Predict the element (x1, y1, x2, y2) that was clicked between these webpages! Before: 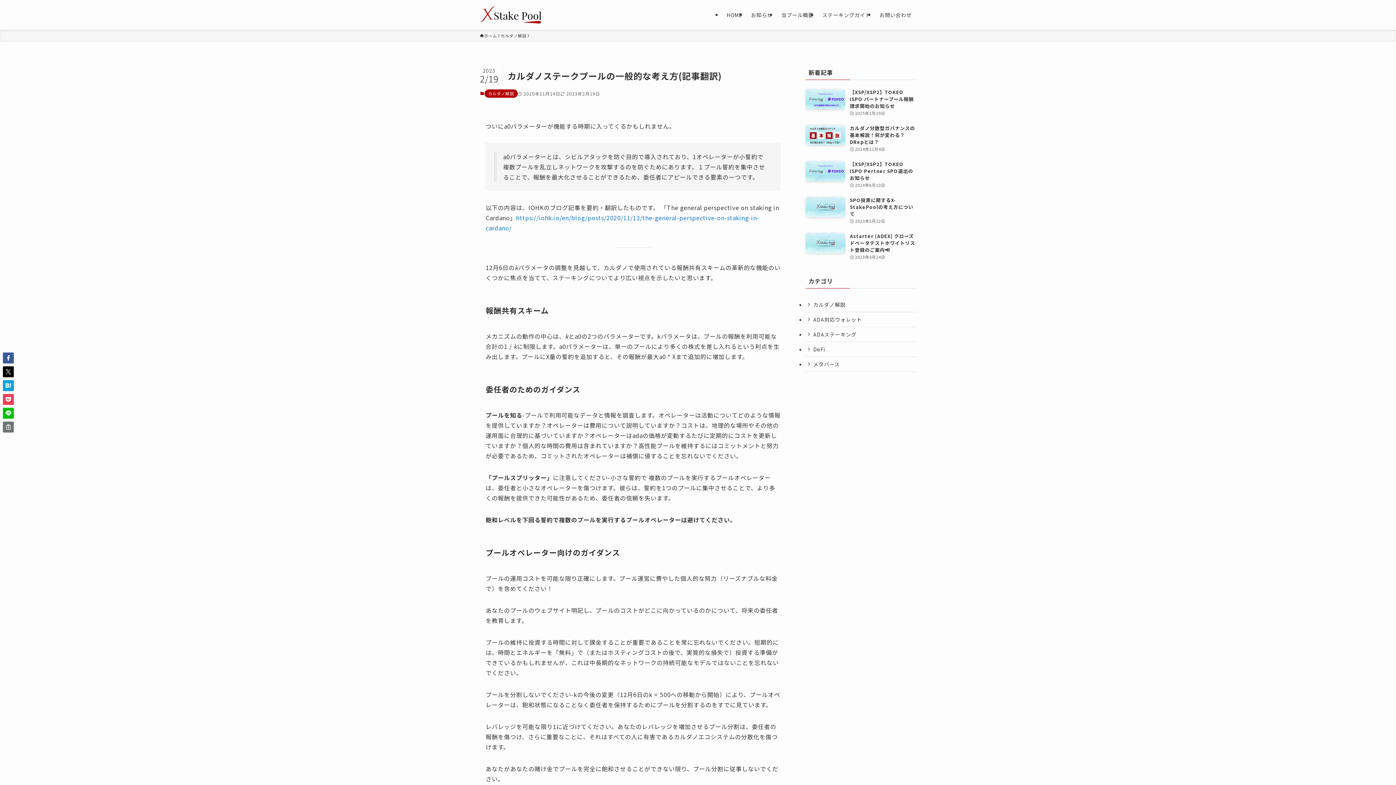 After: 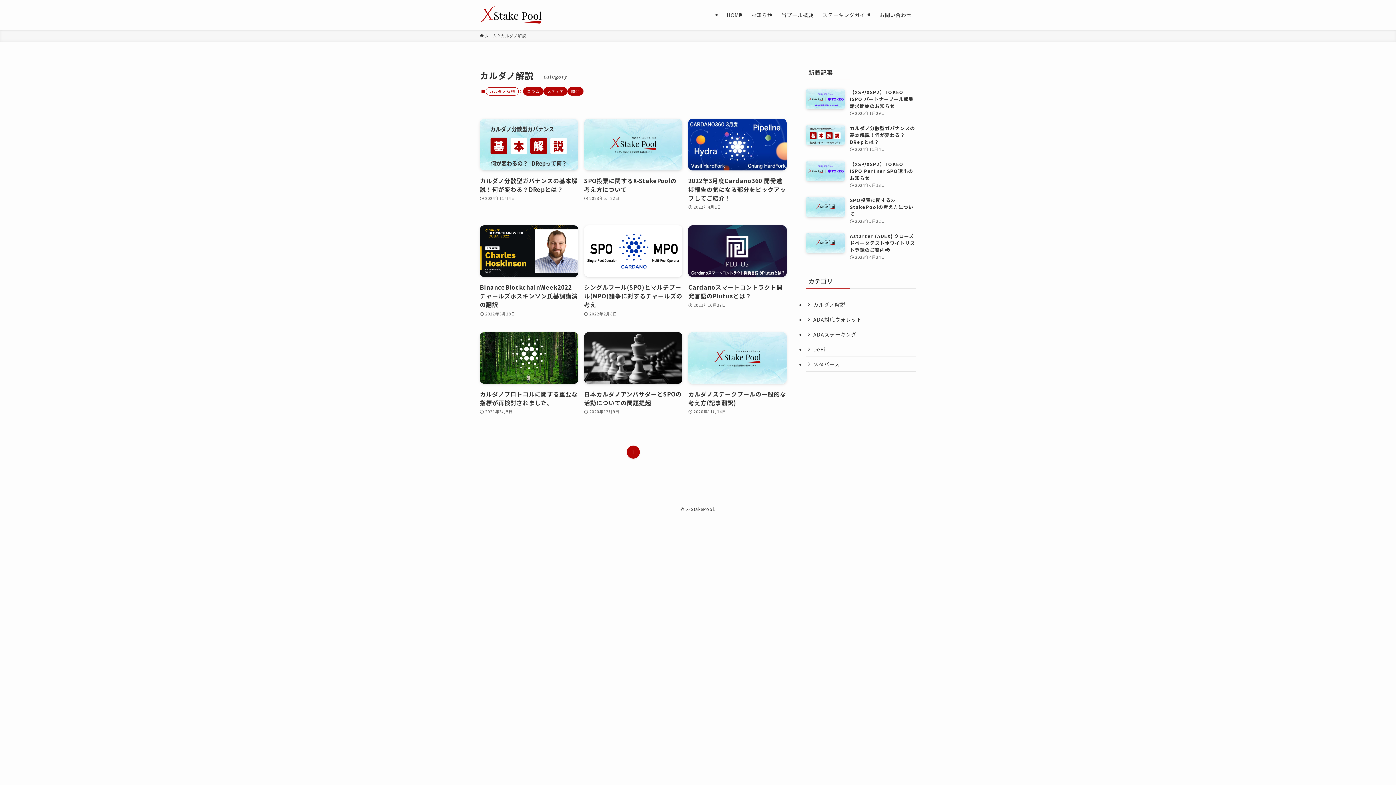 Action: bbox: (500, 32, 526, 38) label: カルダノ解説